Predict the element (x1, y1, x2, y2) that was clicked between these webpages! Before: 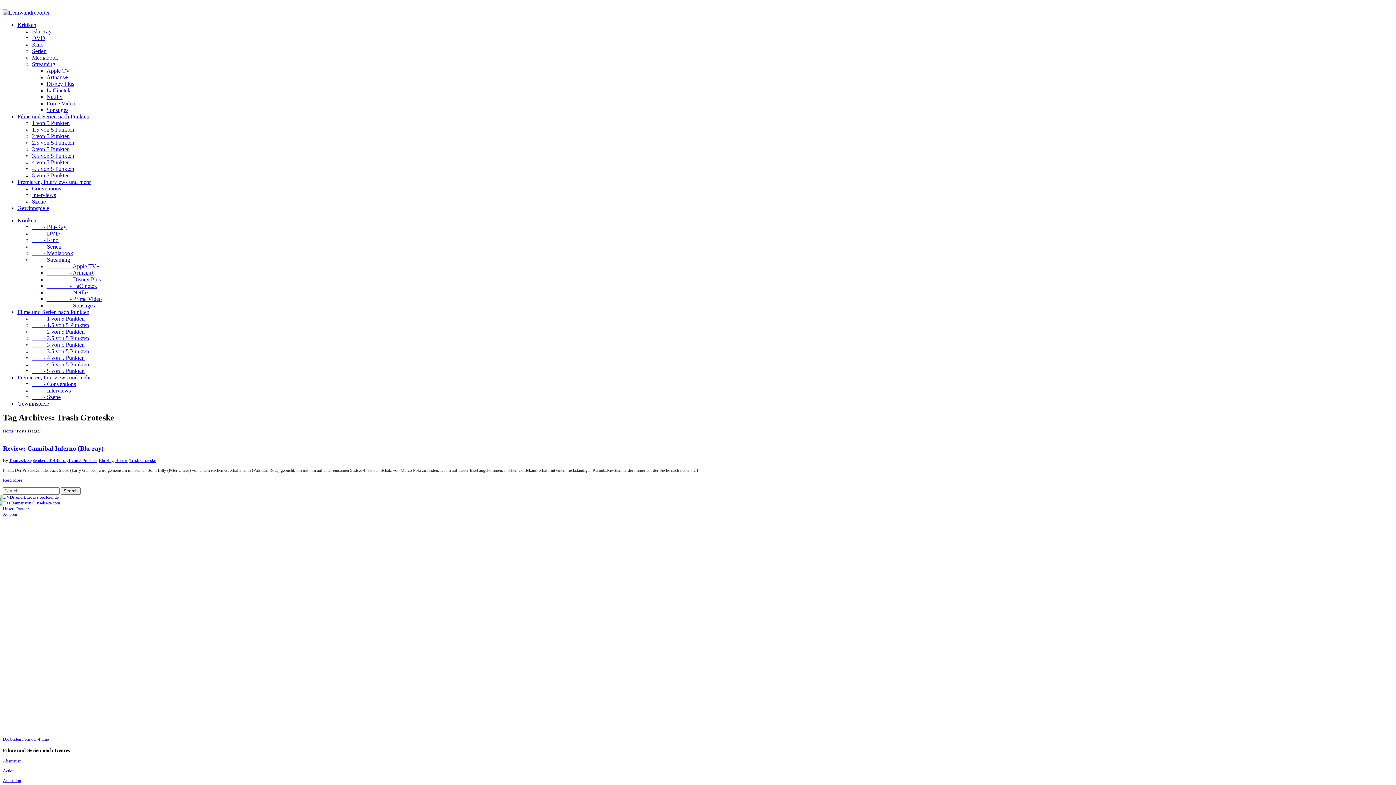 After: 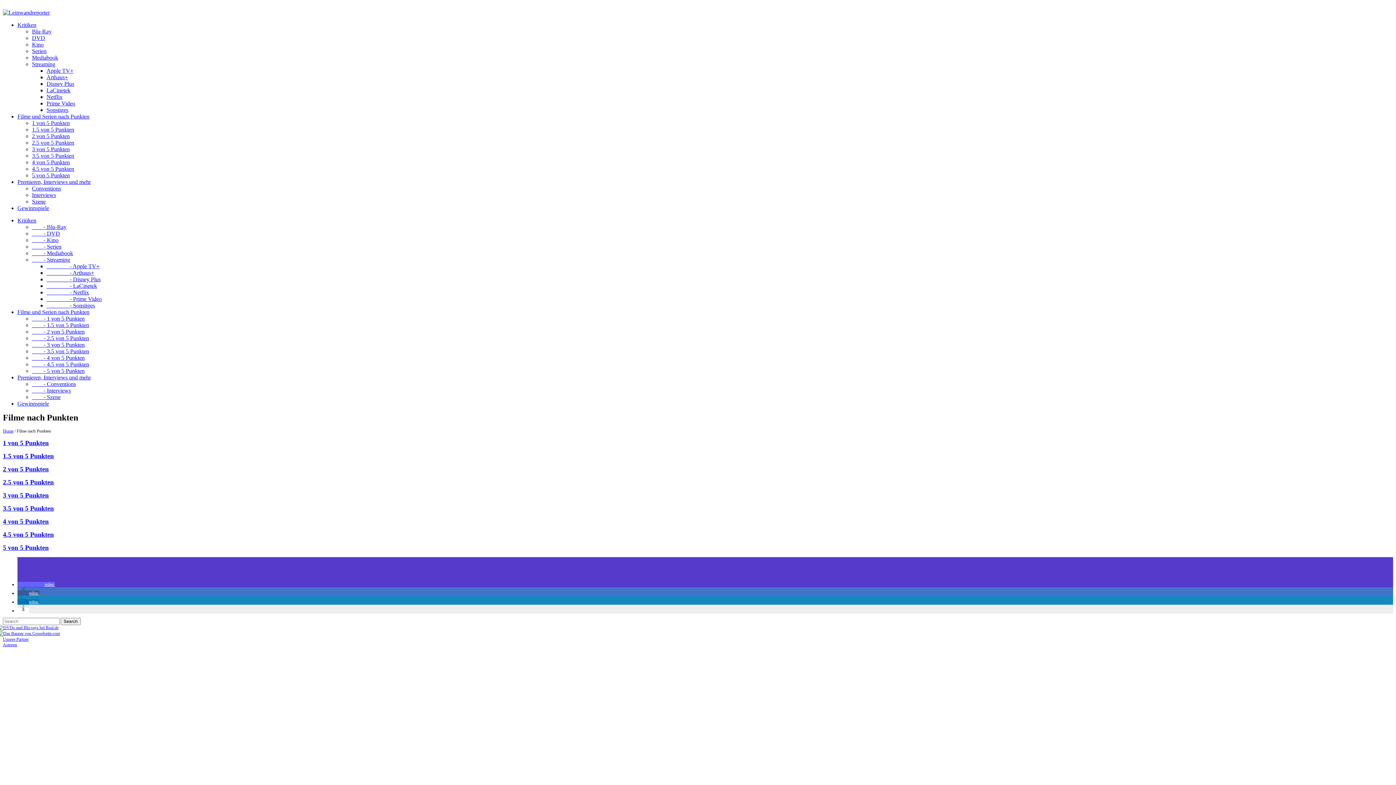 Action: bbox: (17, 113, 89, 119) label: Filme und Serien nach Punkten